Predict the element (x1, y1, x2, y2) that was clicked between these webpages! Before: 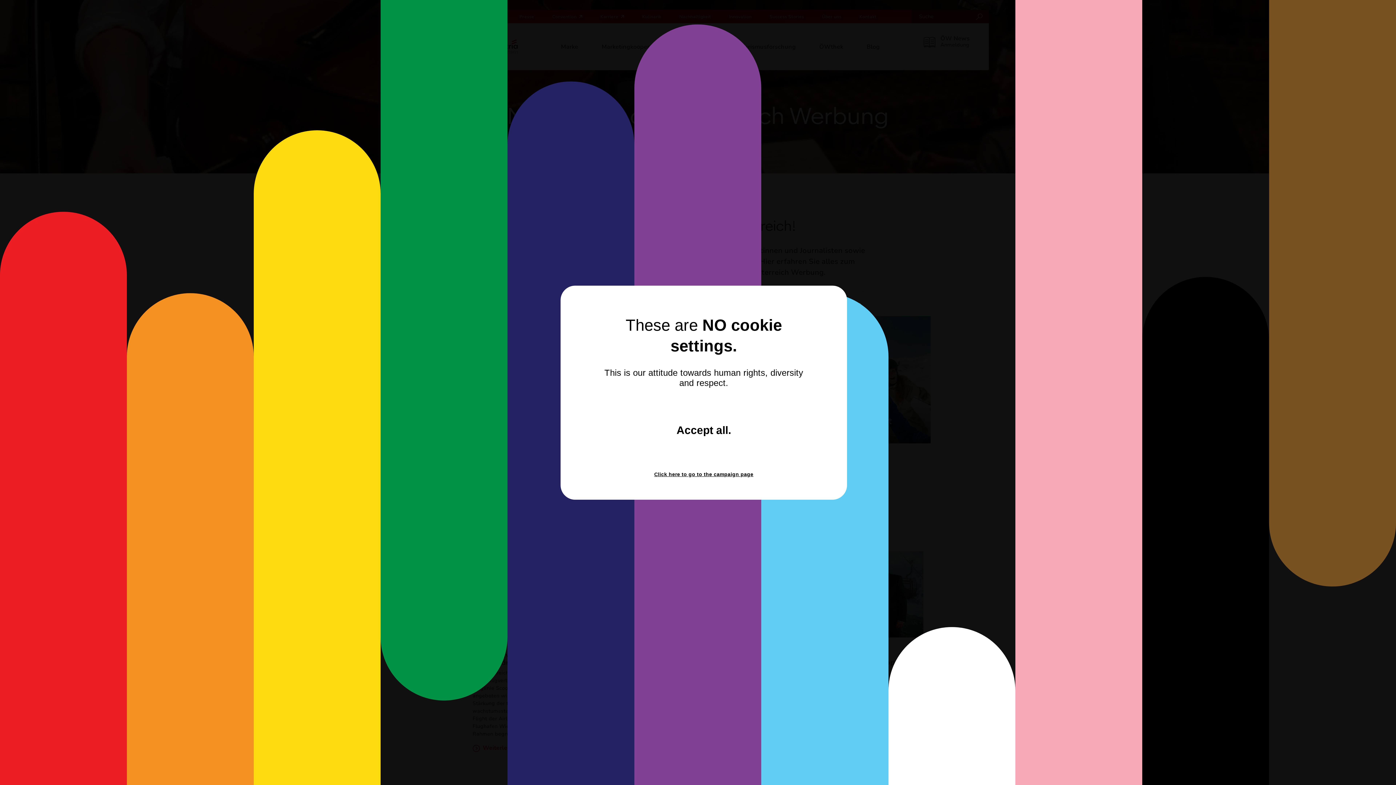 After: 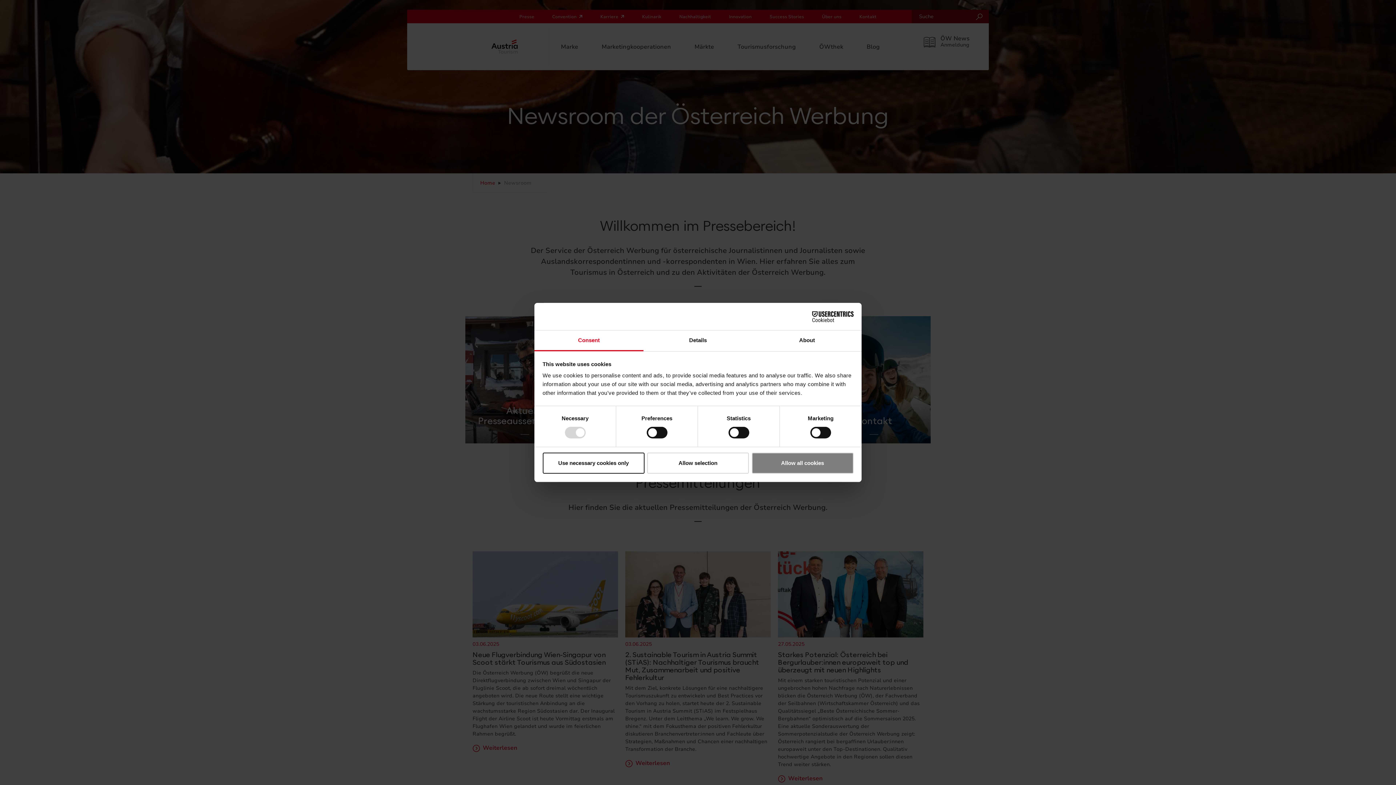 Action: bbox: (637, 399, 770, 461) label: Accept all
and close the window.
.